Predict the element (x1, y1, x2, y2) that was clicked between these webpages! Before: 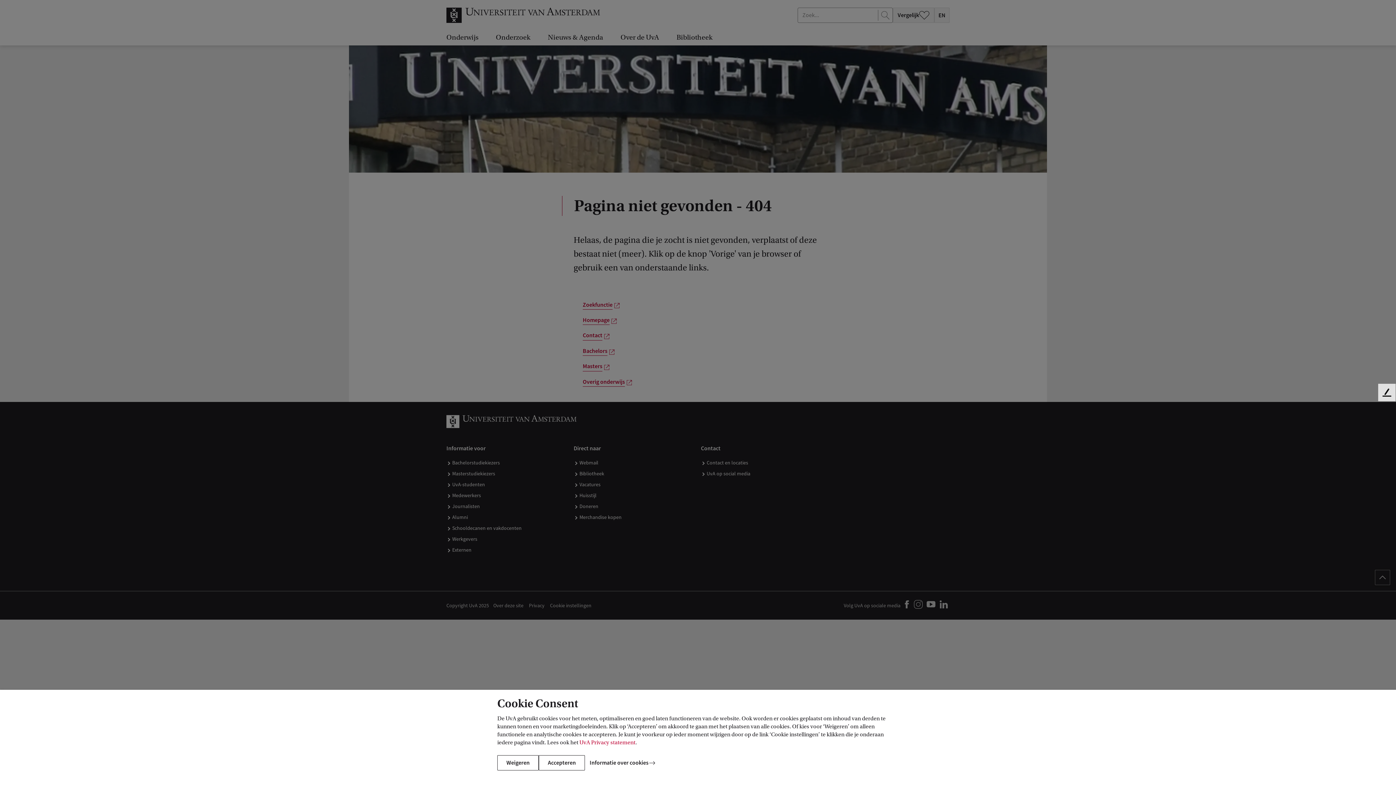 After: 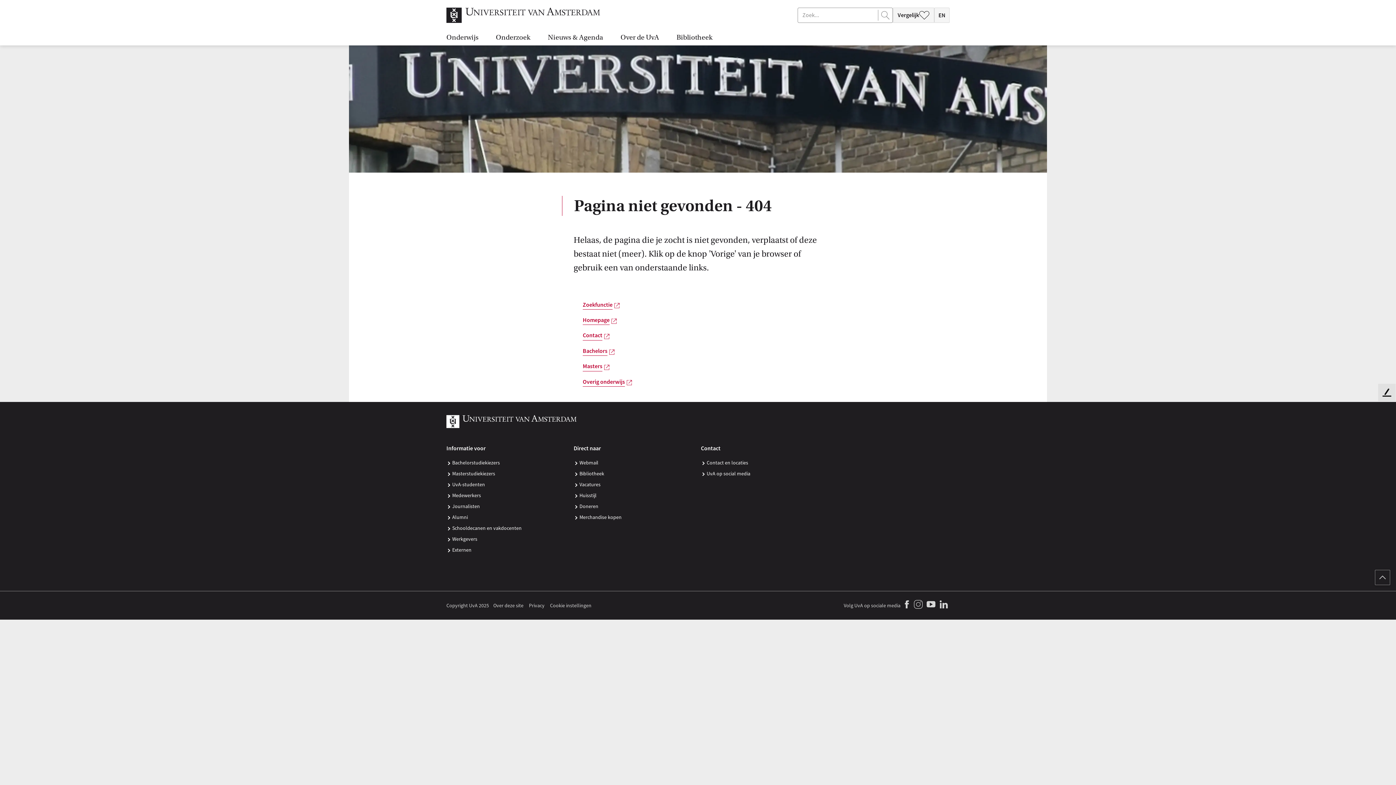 Action: bbox: (497, 755, 538, 770) label: Weigeren